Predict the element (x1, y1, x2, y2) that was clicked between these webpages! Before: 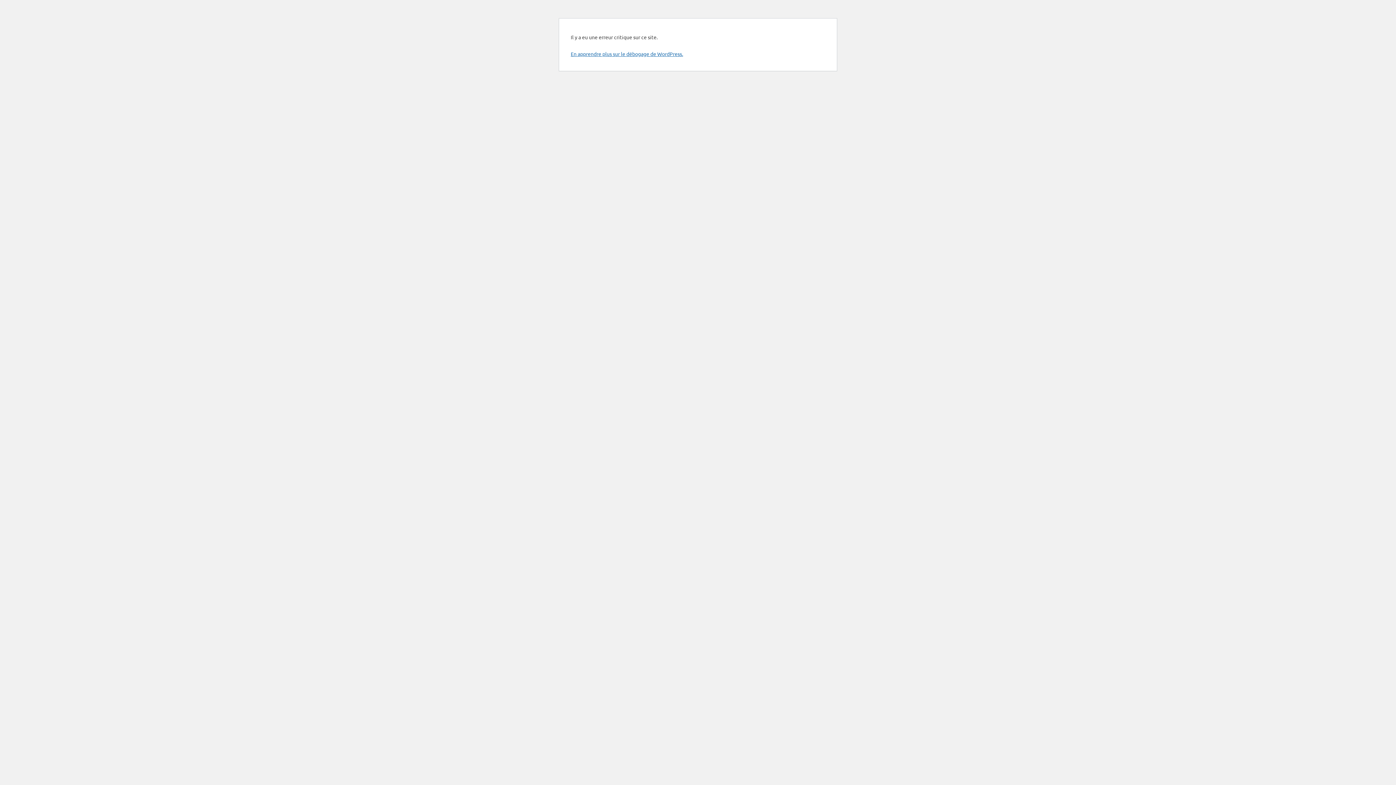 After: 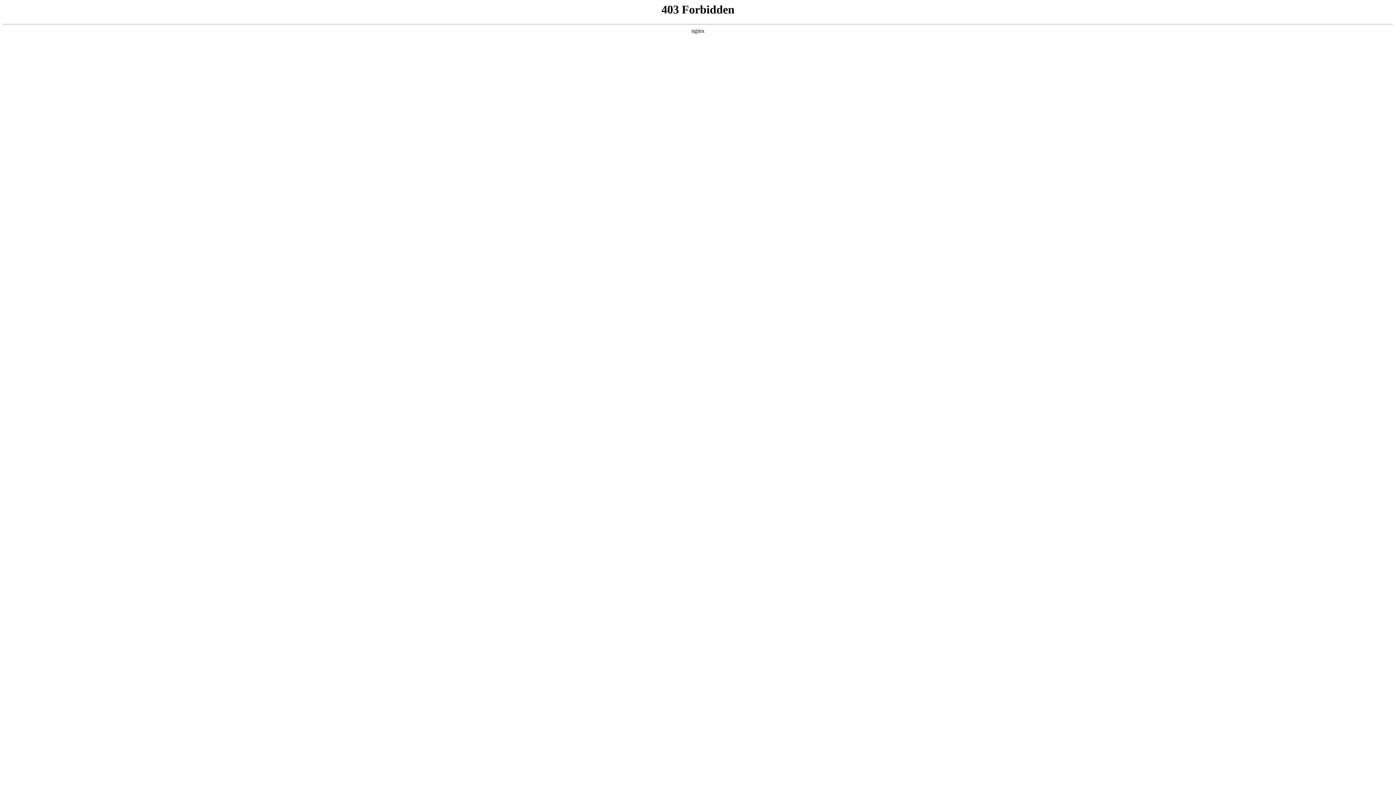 Action: bbox: (570, 50, 683, 57) label: En apprendre plus sur le débogage de WordPress.